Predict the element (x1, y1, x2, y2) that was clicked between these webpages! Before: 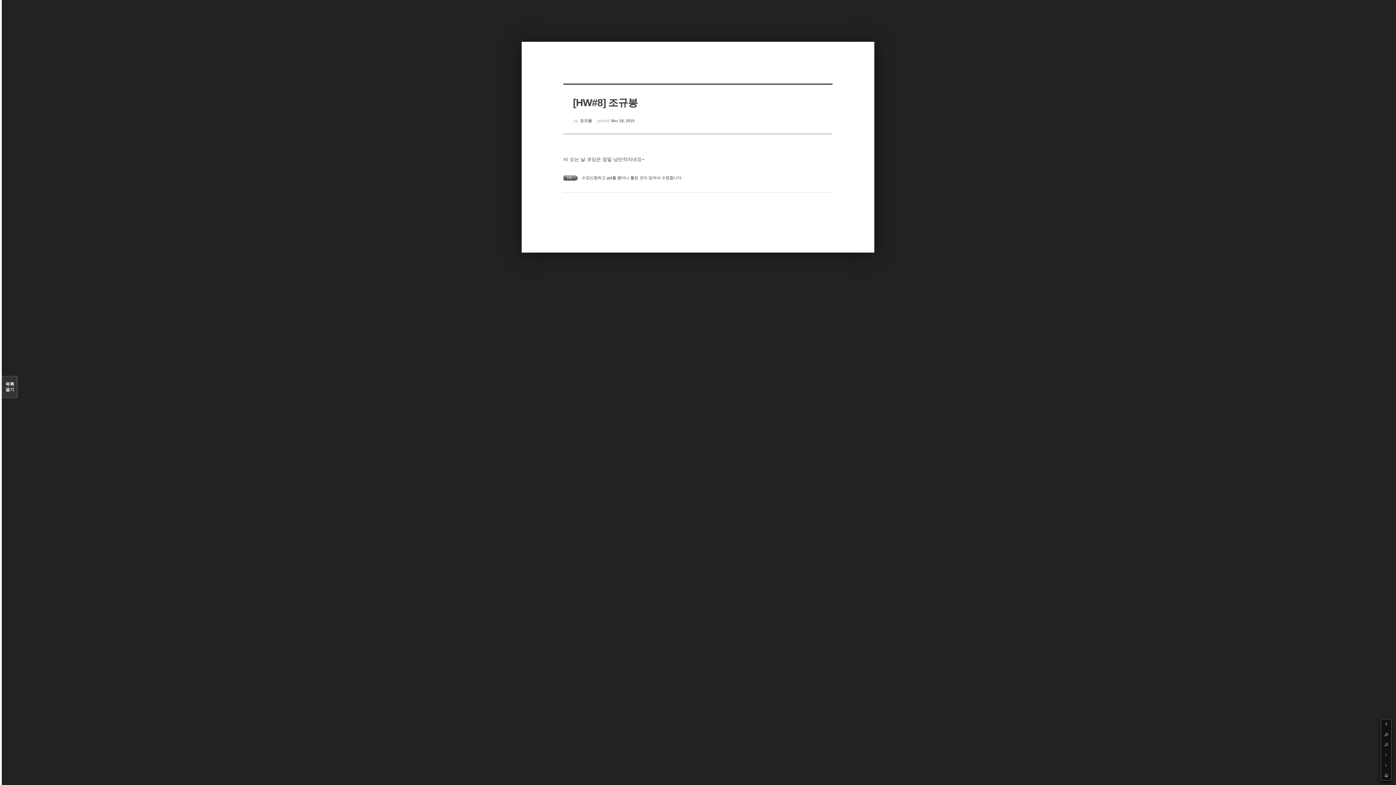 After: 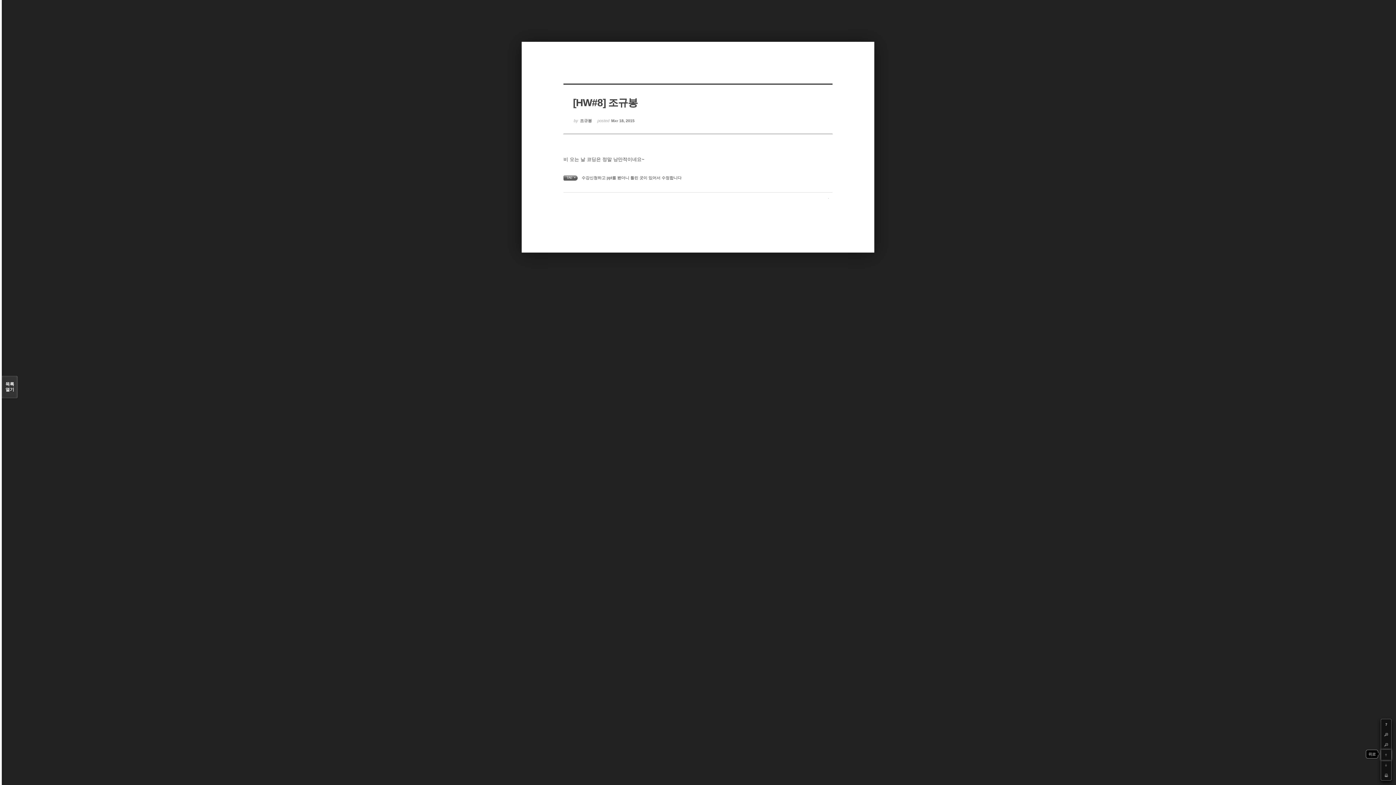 Action: bbox: (1381, 750, 1391, 760) label: Up